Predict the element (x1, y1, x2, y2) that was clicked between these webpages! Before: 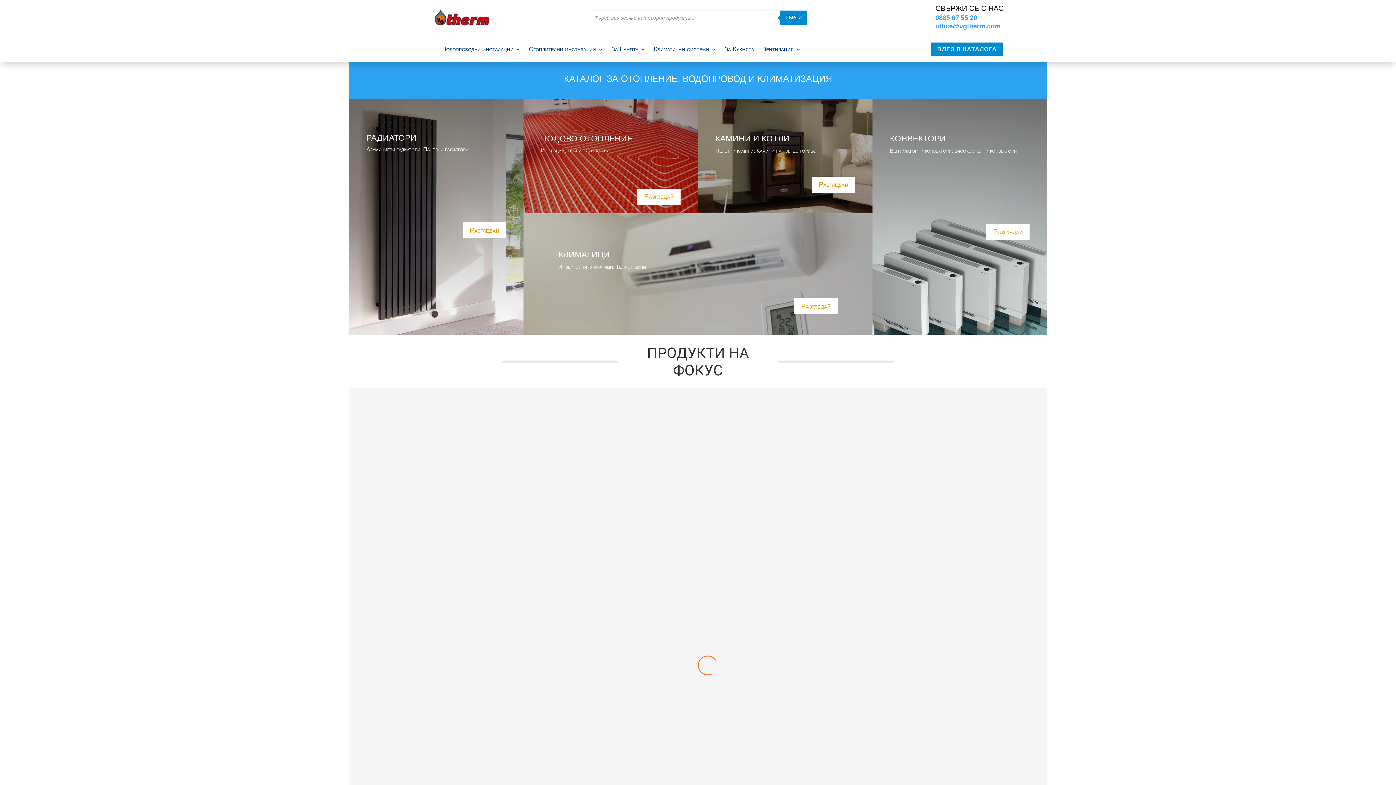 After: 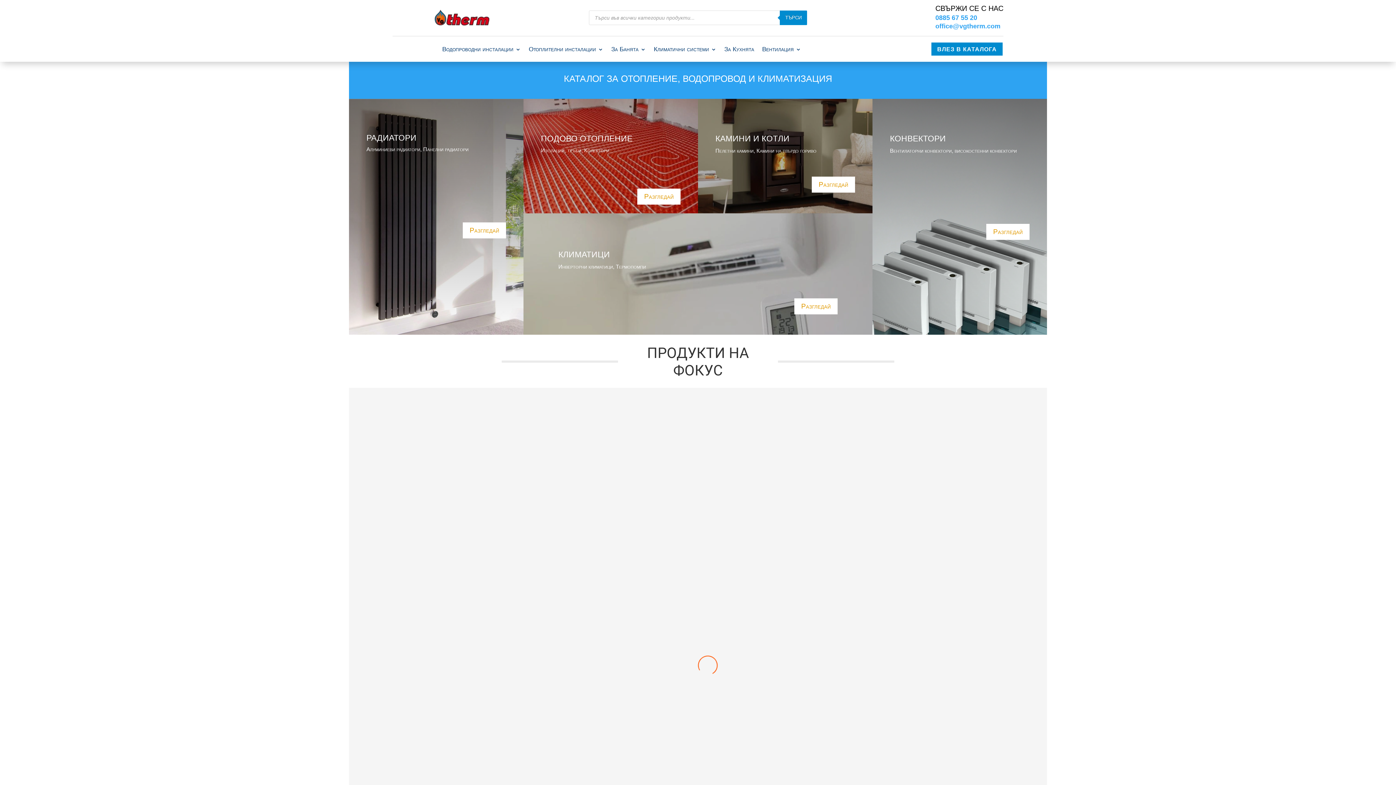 Action: label: 0885 67 55 20 bbox: (935, 14, 977, 21)